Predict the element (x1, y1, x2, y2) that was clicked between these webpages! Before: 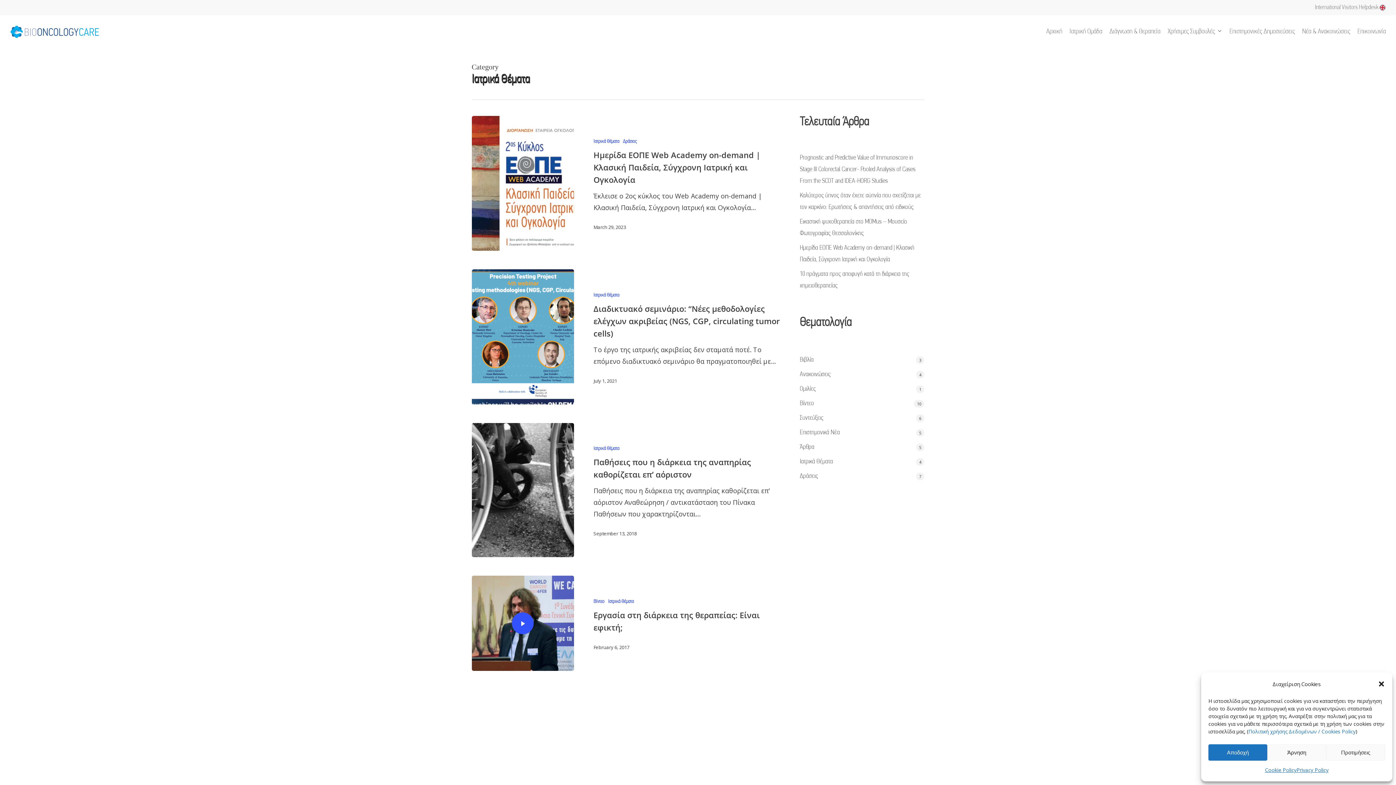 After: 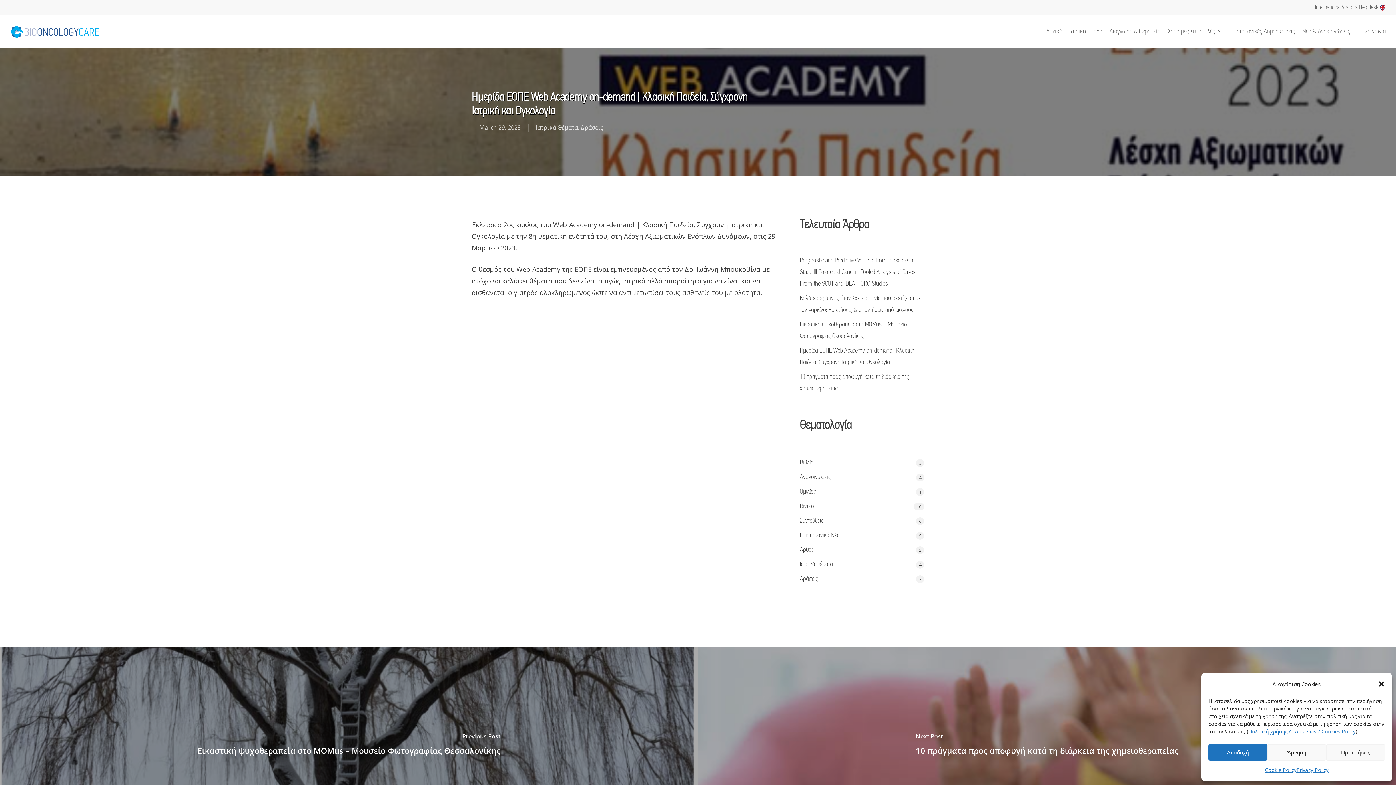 Action: label: Ημερίδα ΕΟΠΕ Web Academy on-demand | Κλασική Παιδεία, Σύγχρονη Ιατρική και Ογκολογία bbox: (471, 116, 574, 251)